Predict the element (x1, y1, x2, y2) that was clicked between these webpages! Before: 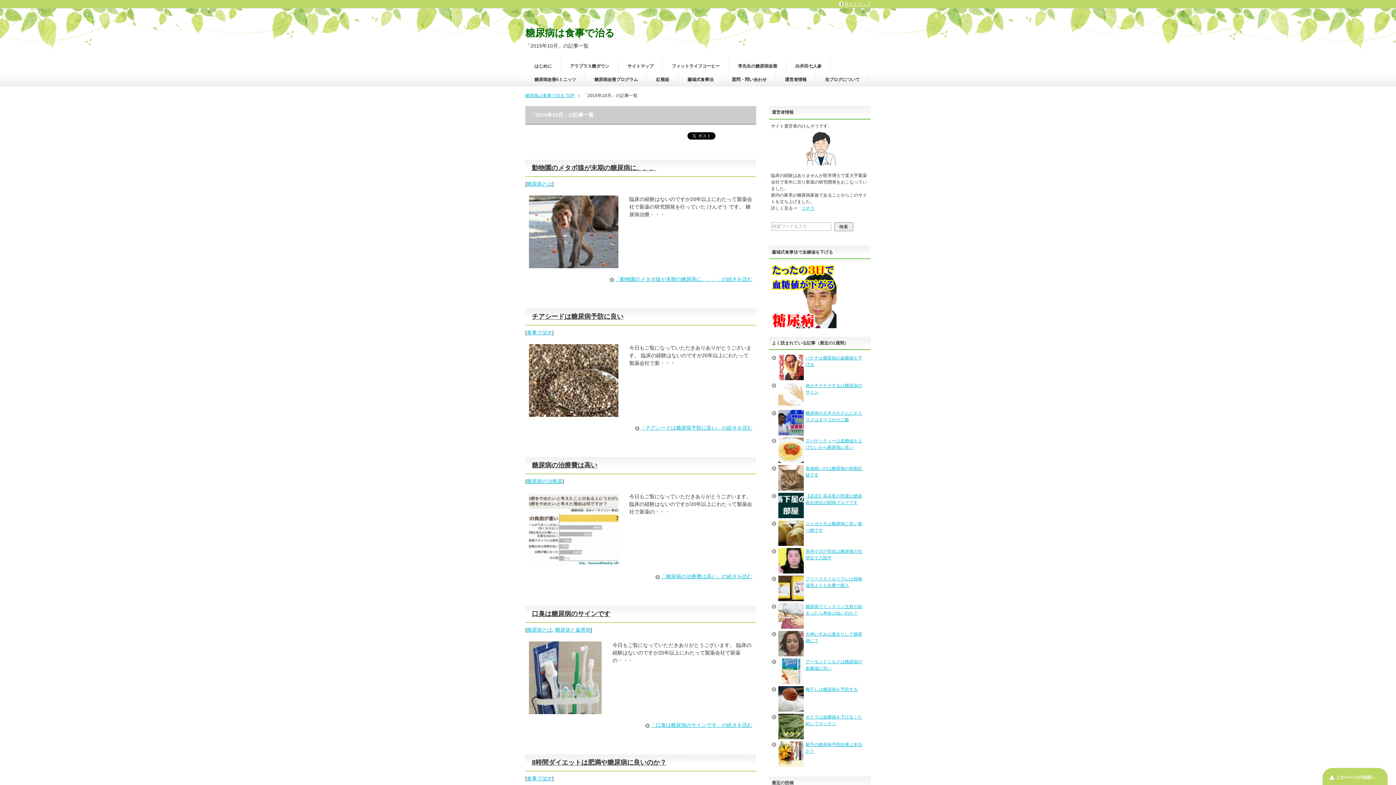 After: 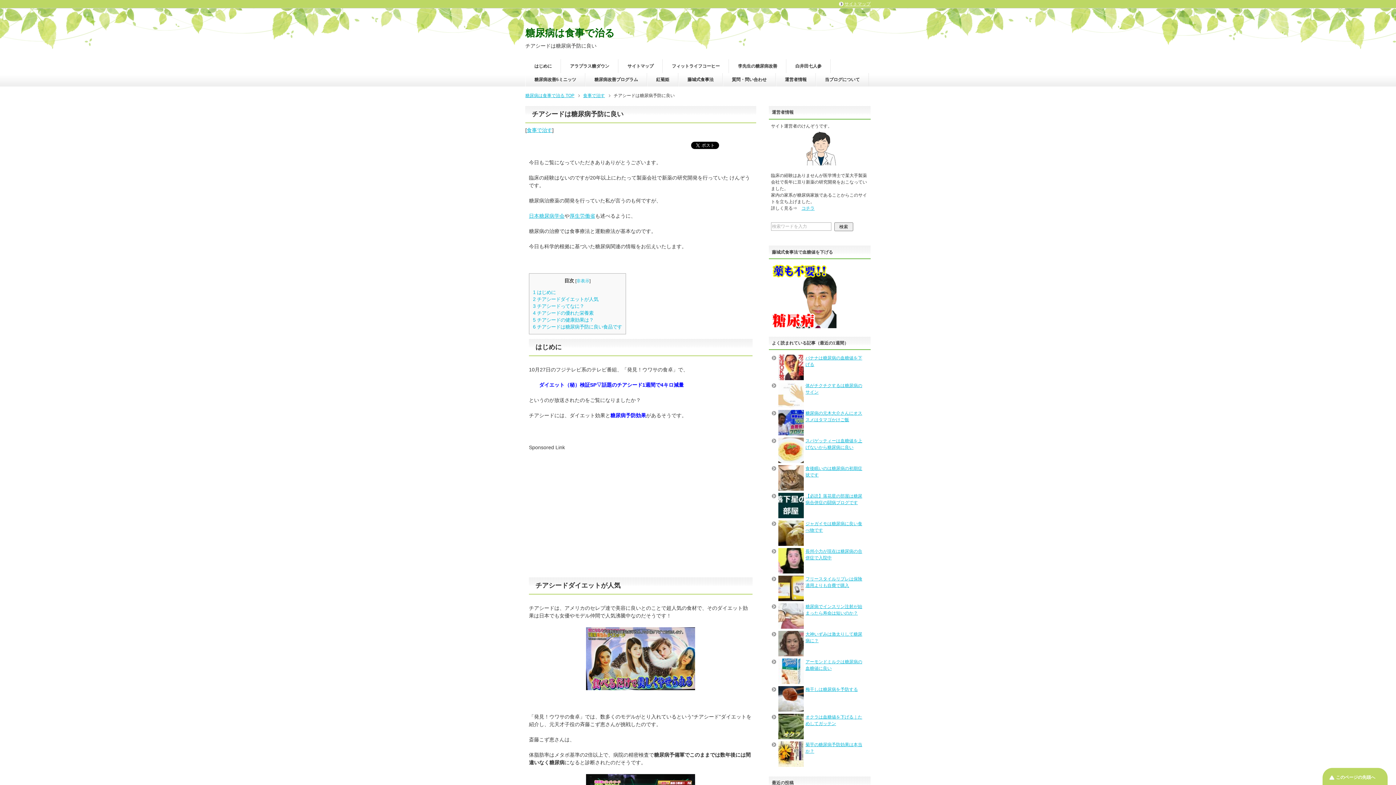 Action: bbox: (532, 313, 623, 320) label: チアシードは糖尿病予防に良い